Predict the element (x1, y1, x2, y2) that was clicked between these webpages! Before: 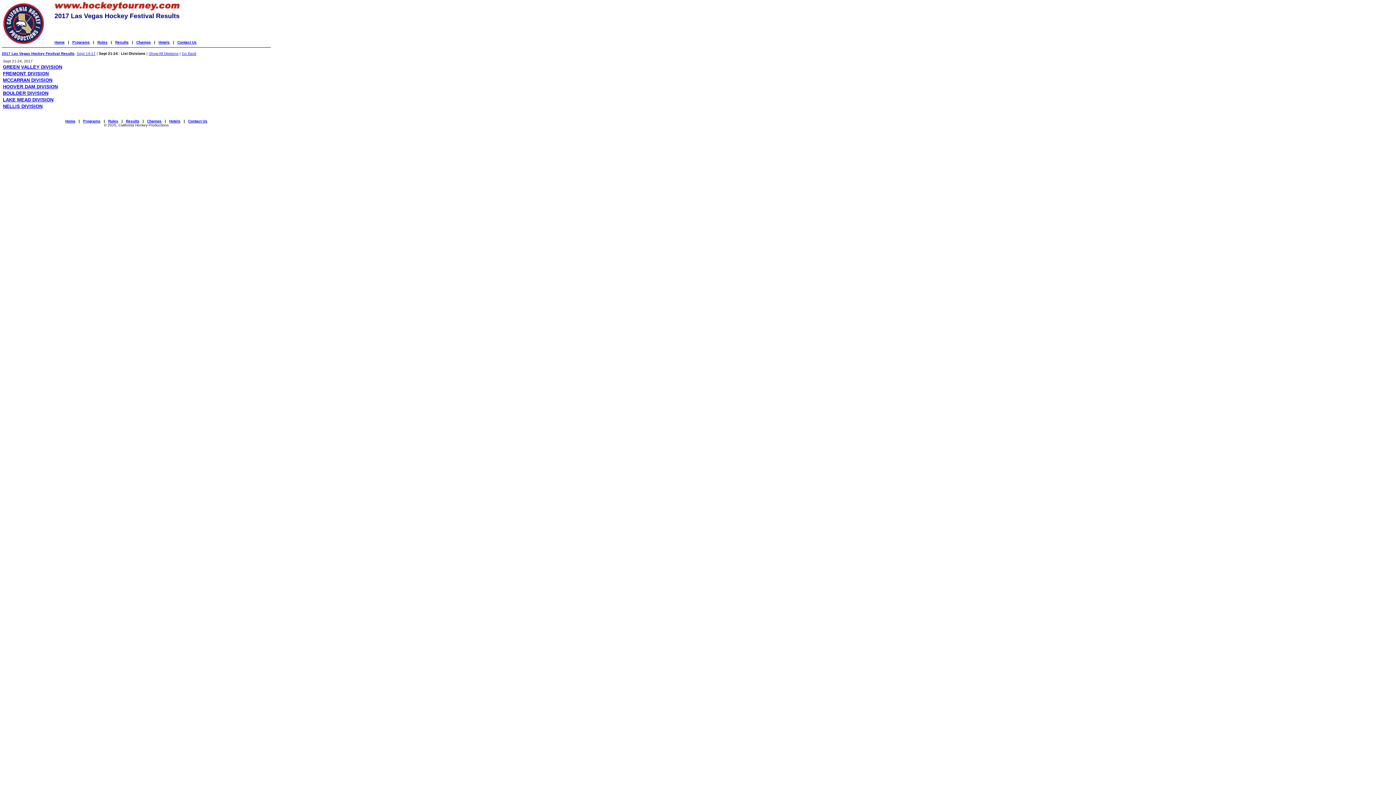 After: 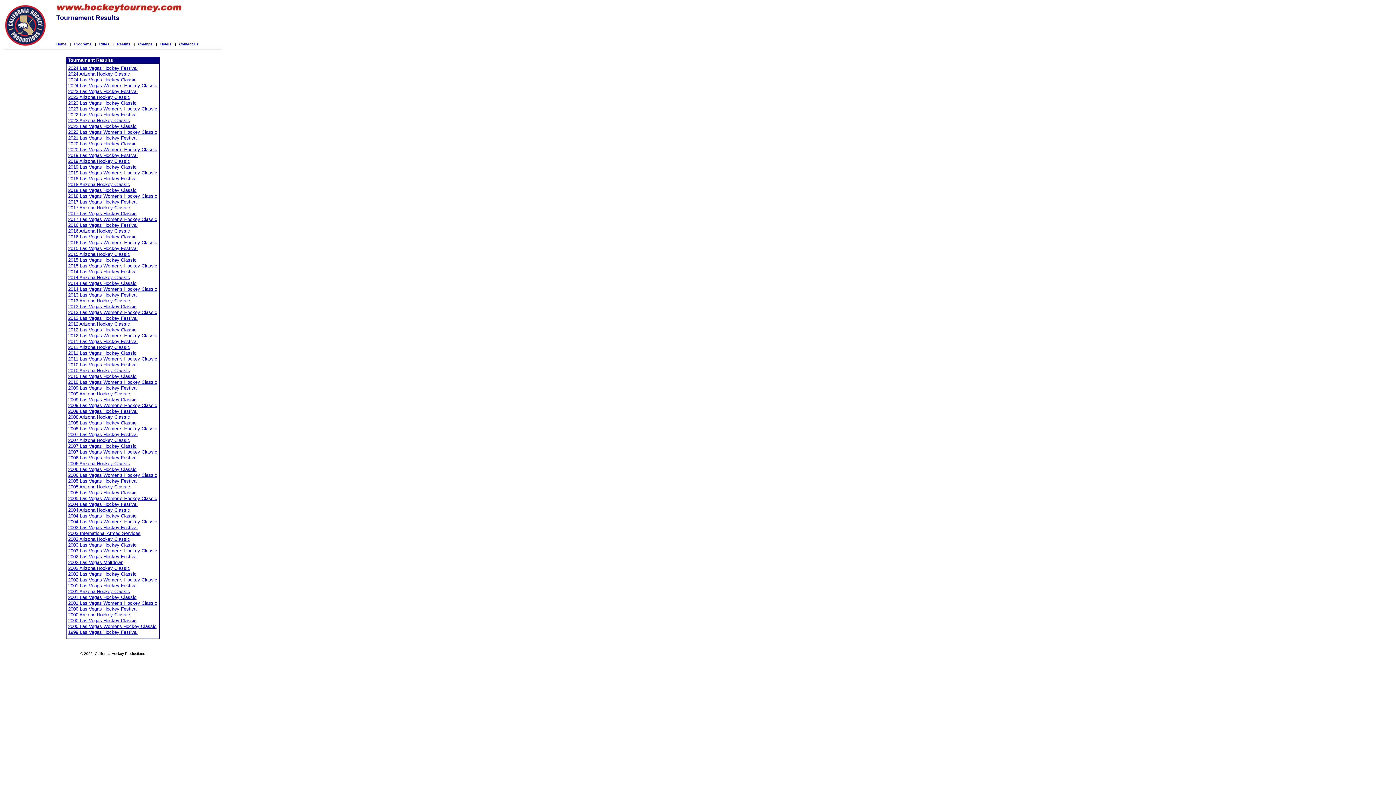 Action: bbox: (126, 119, 139, 123) label: Results